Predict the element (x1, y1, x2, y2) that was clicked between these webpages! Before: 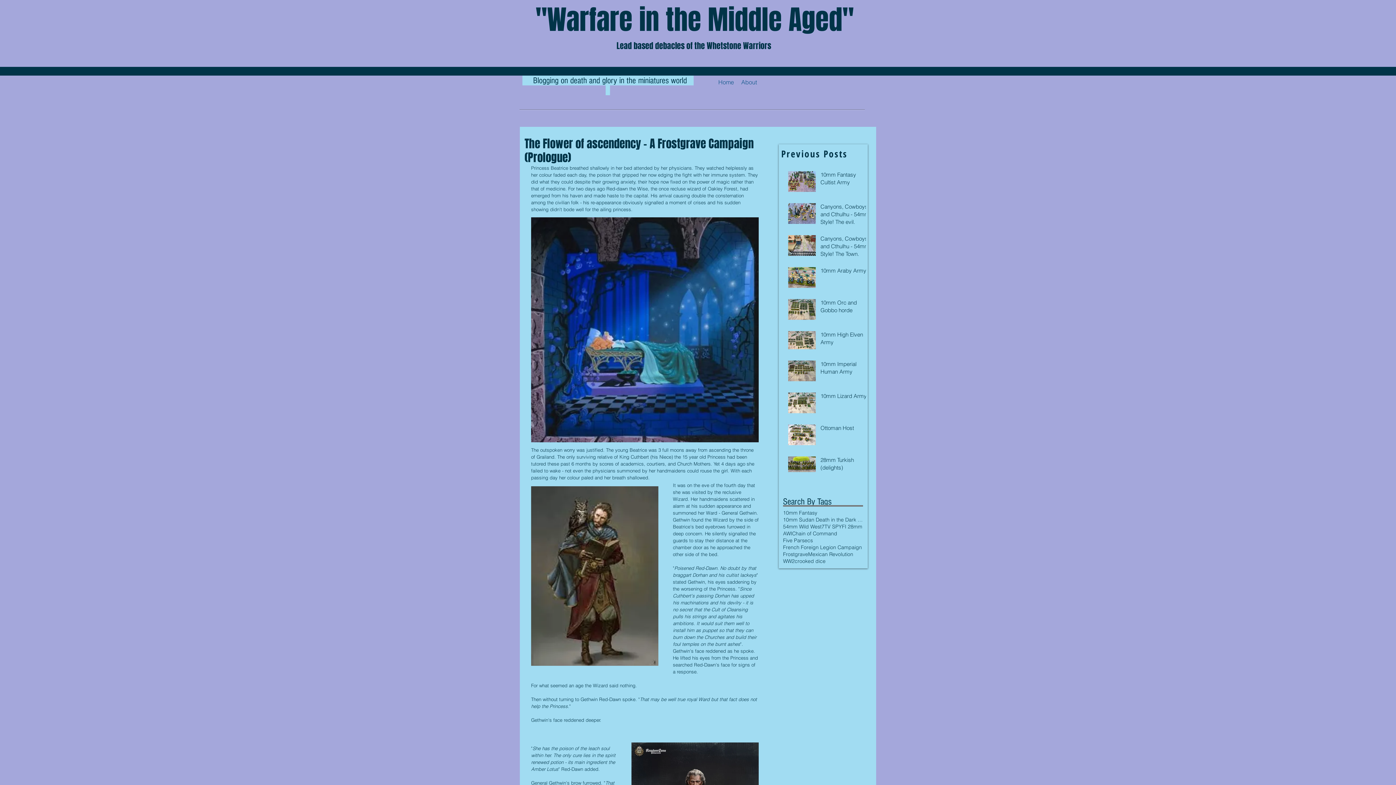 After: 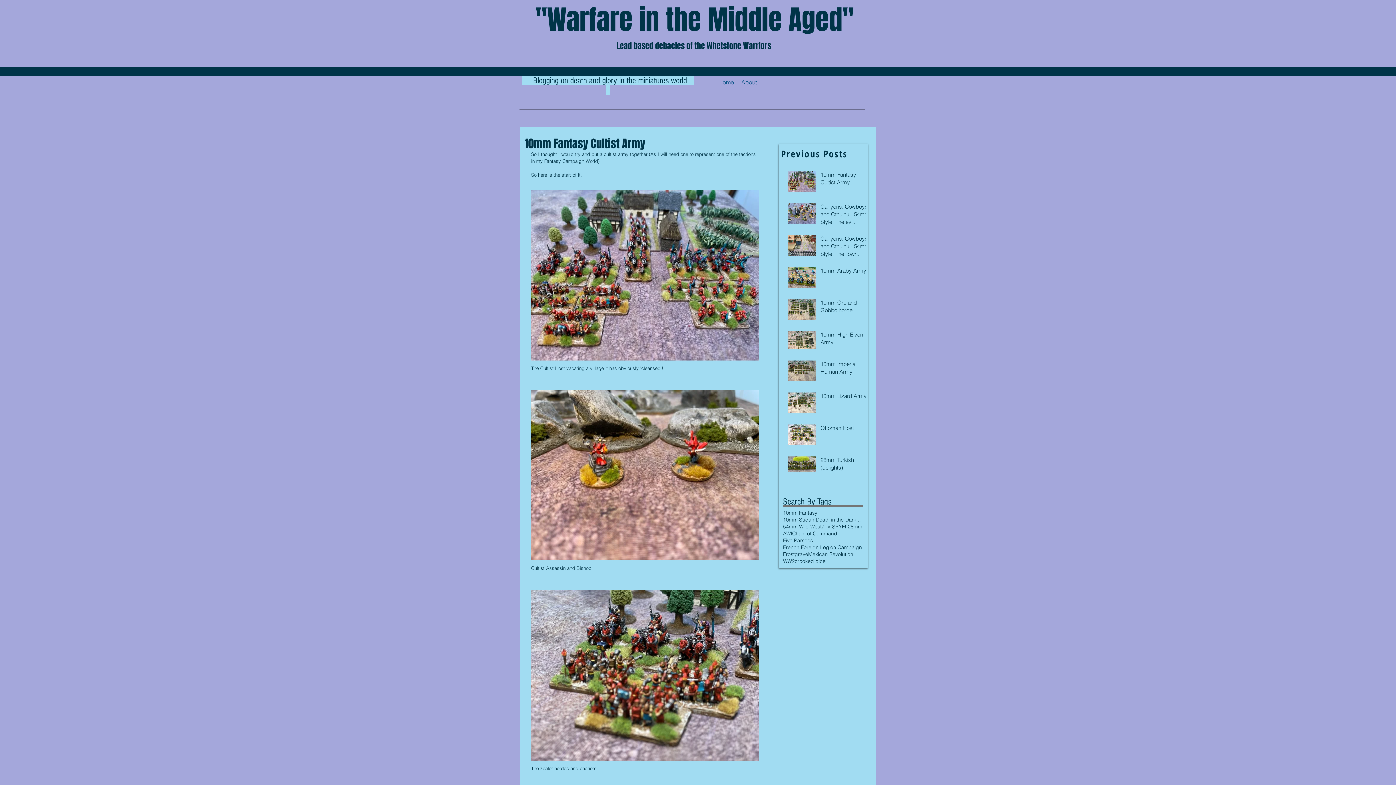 Action: bbox: (820, 170, 870, 189) label: 10mm Fantasy Cultist Army